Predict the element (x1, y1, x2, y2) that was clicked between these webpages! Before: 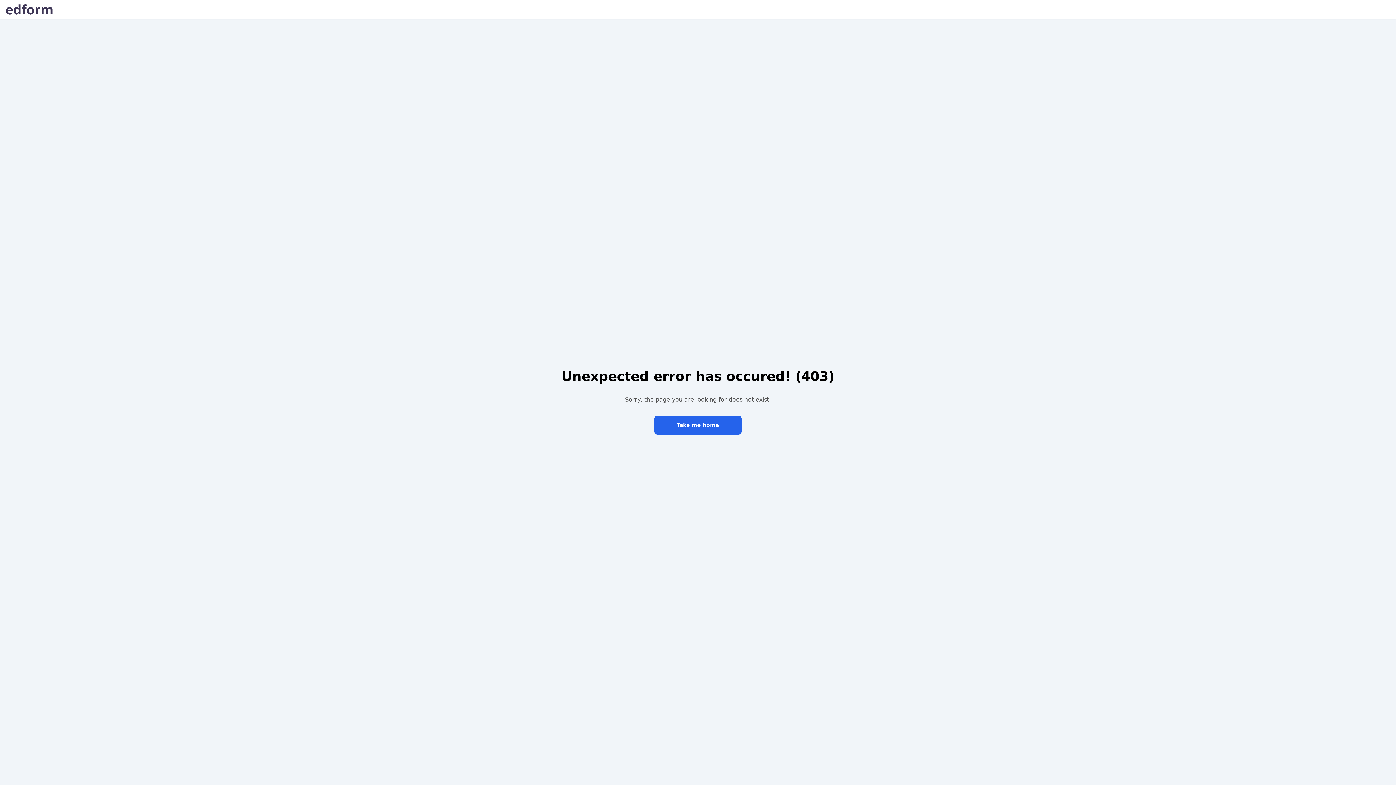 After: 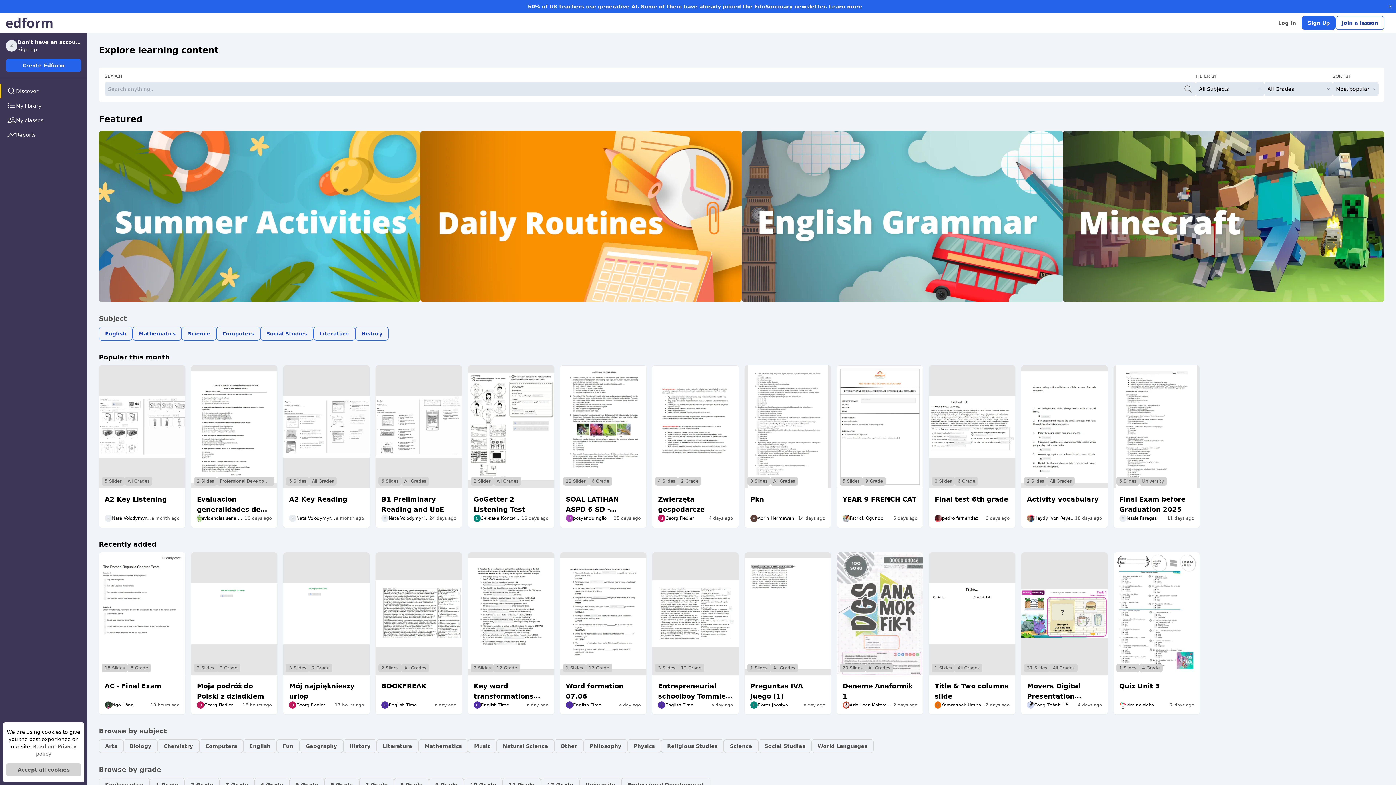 Action: bbox: (5, 2, 52, 16)